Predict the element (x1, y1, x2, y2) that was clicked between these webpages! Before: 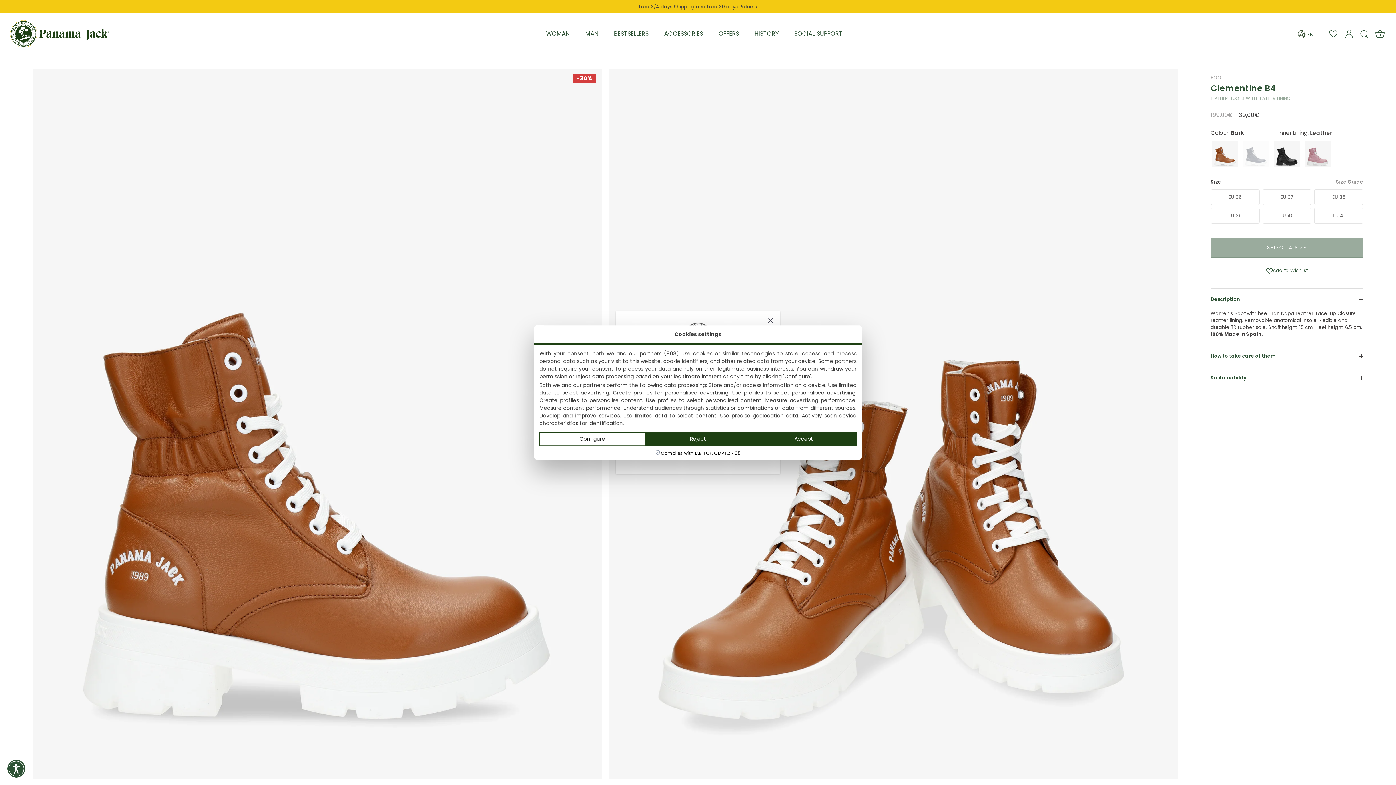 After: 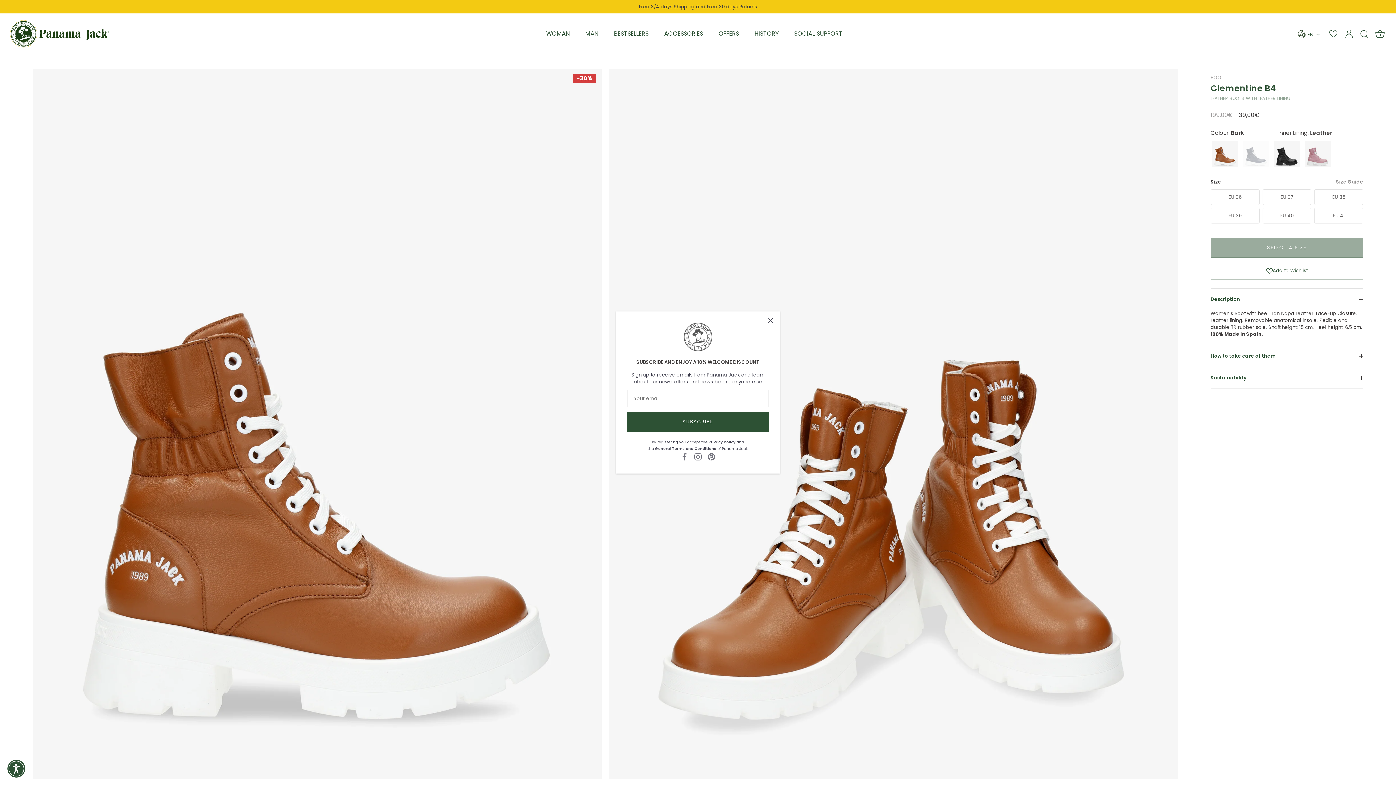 Action: bbox: (751, 432, 856, 445) label: Accept